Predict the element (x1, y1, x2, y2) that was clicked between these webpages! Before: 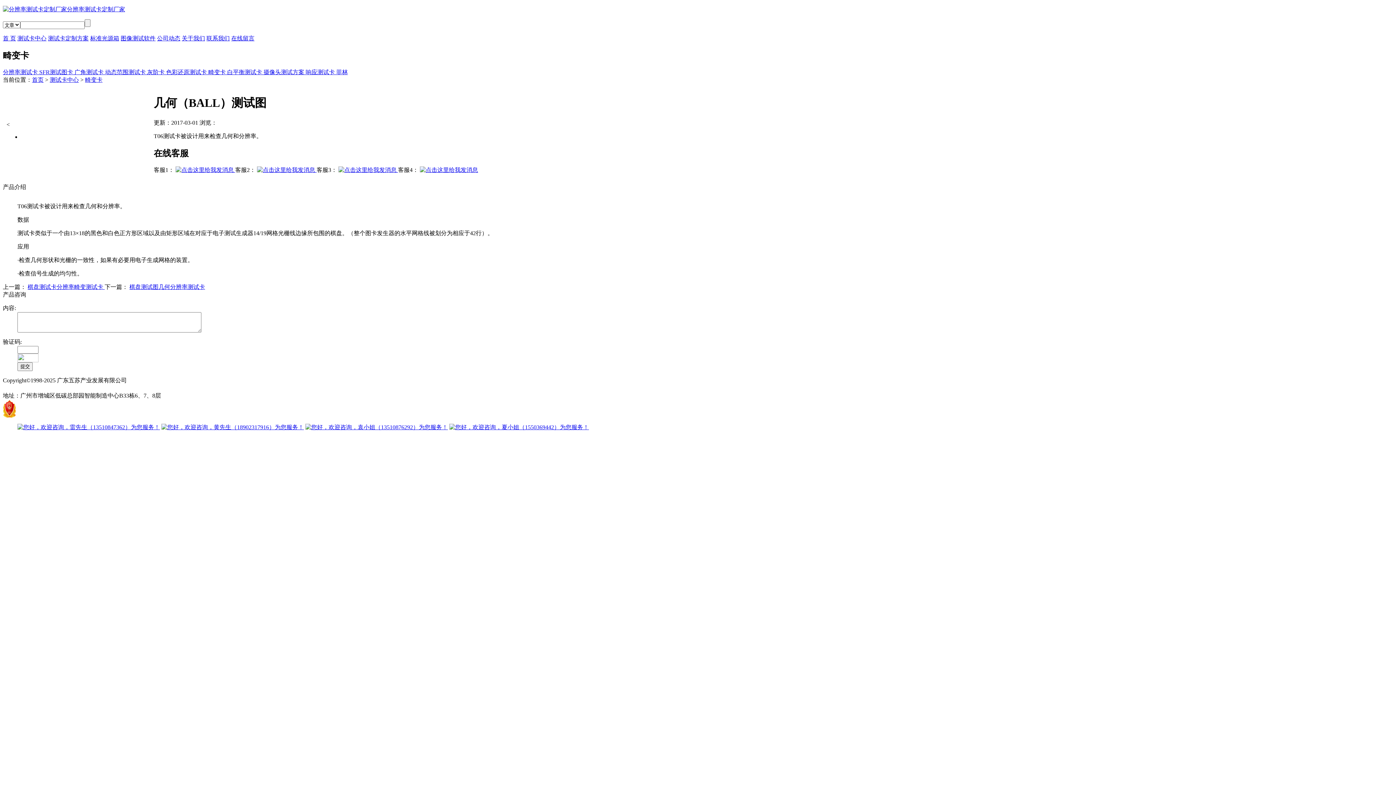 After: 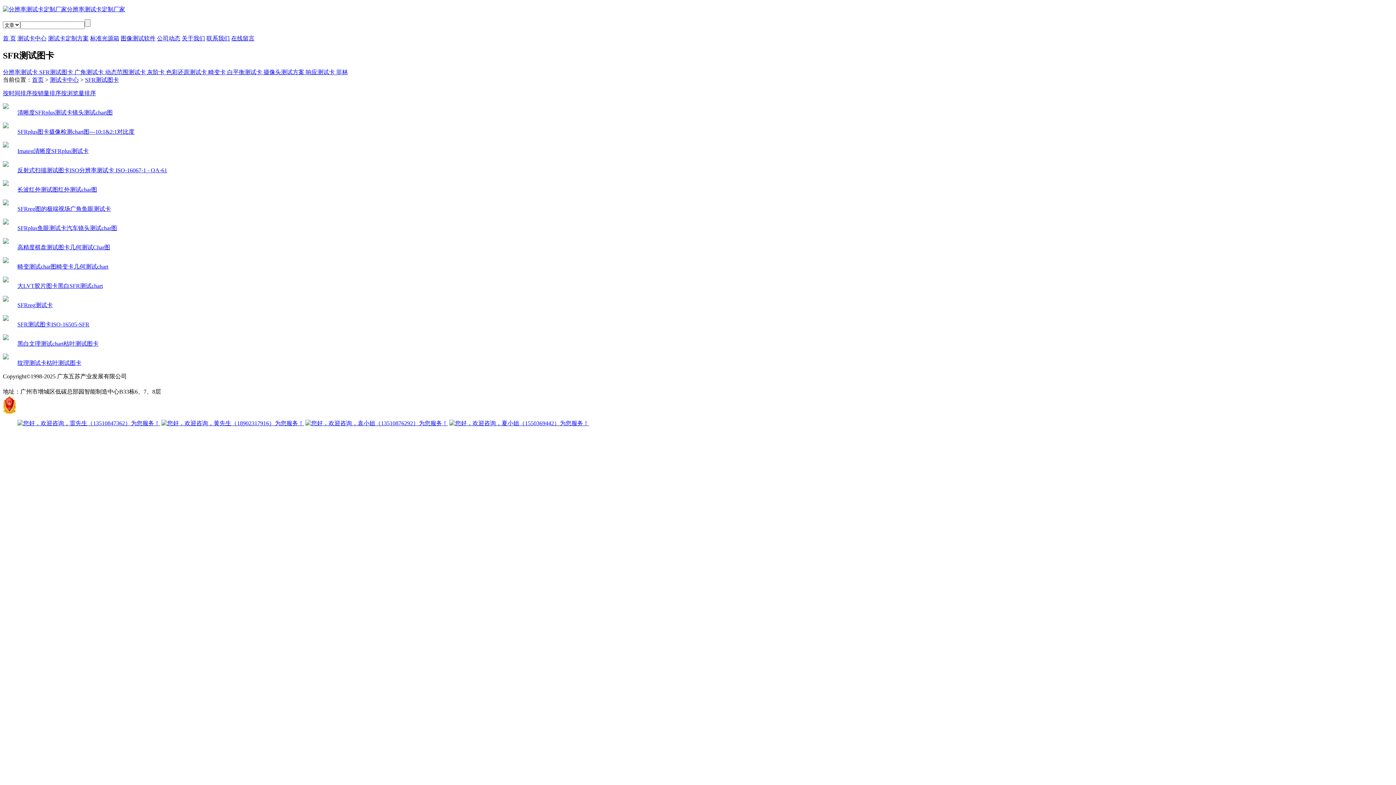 Action: bbox: (39, 69, 74, 75) label: SFR测试图卡 